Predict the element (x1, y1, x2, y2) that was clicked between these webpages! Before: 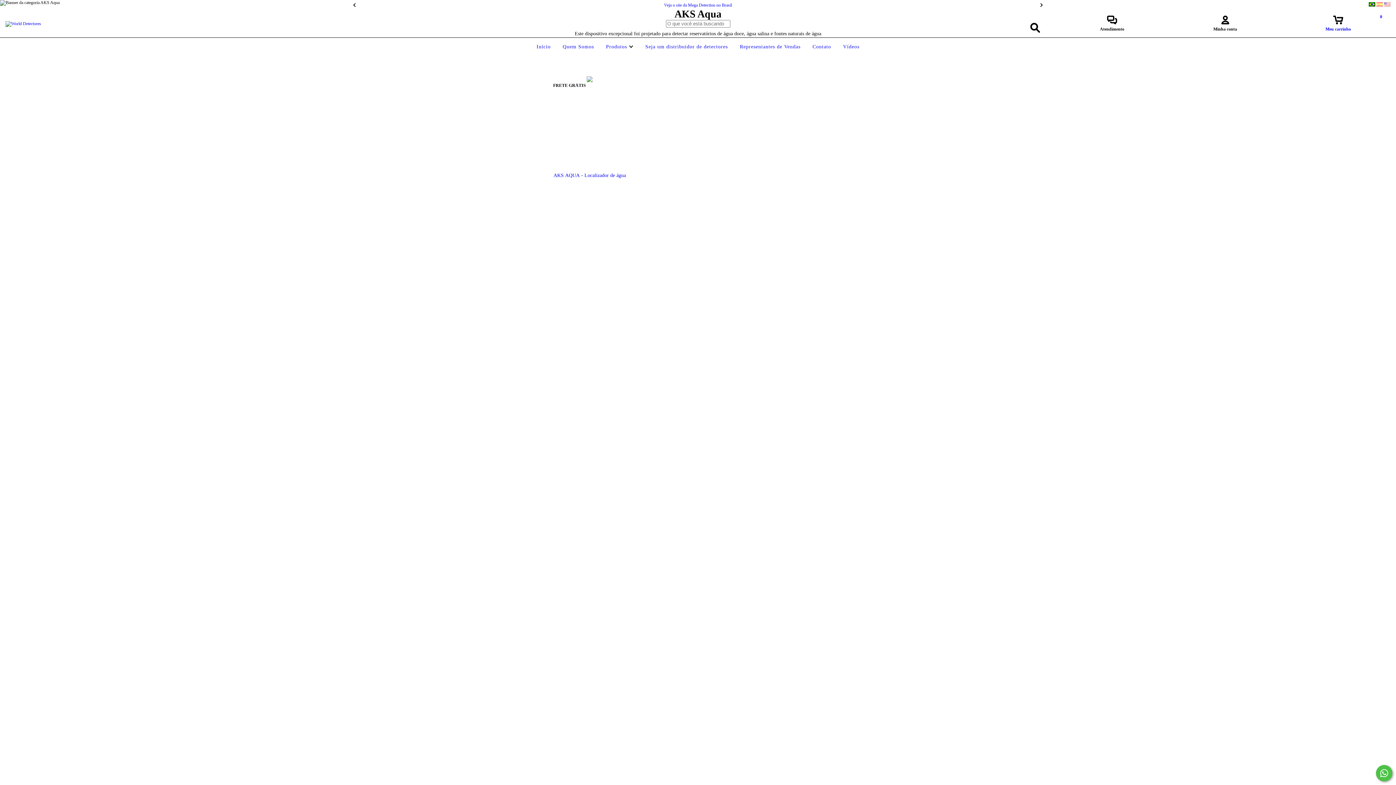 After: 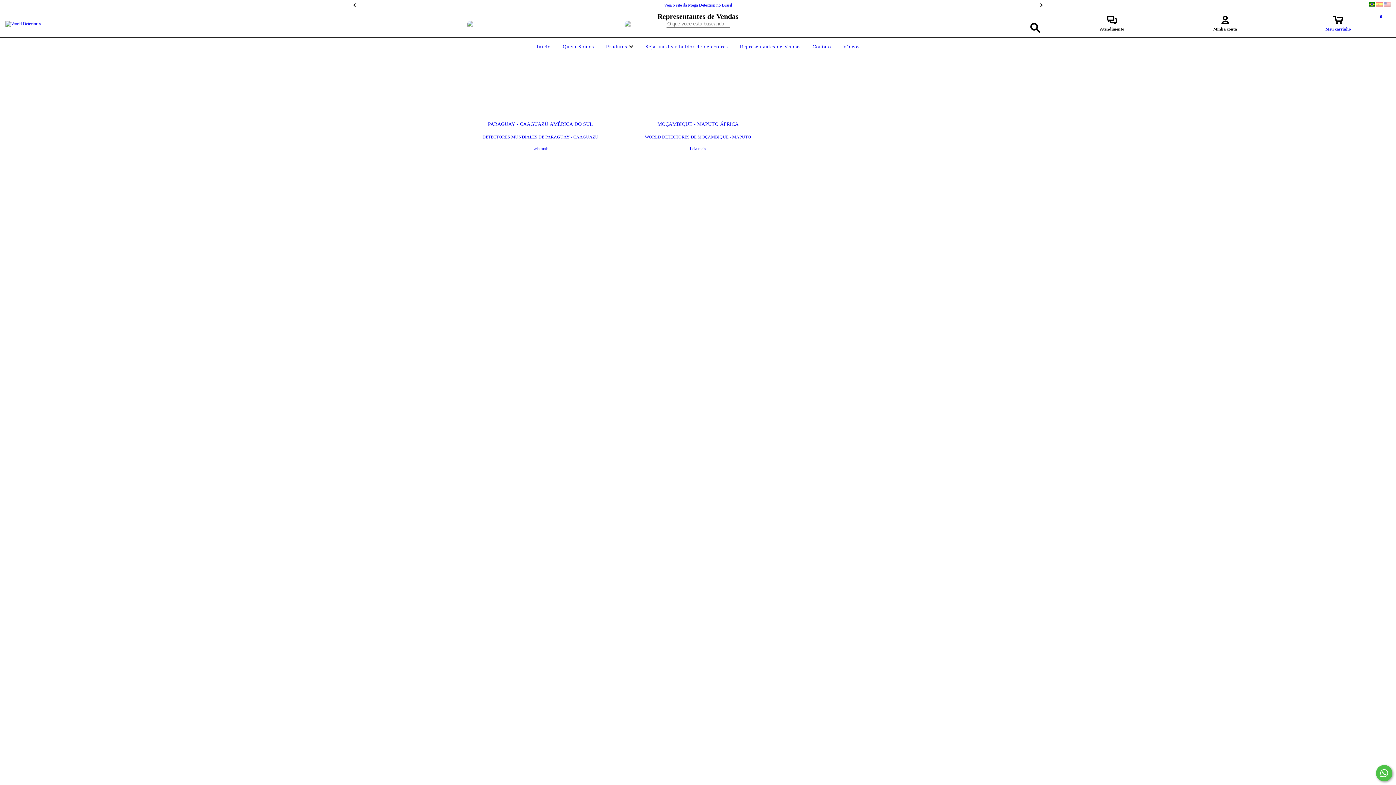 Action: label: Representantes de Vendas bbox: (738, 44, 802, 49)